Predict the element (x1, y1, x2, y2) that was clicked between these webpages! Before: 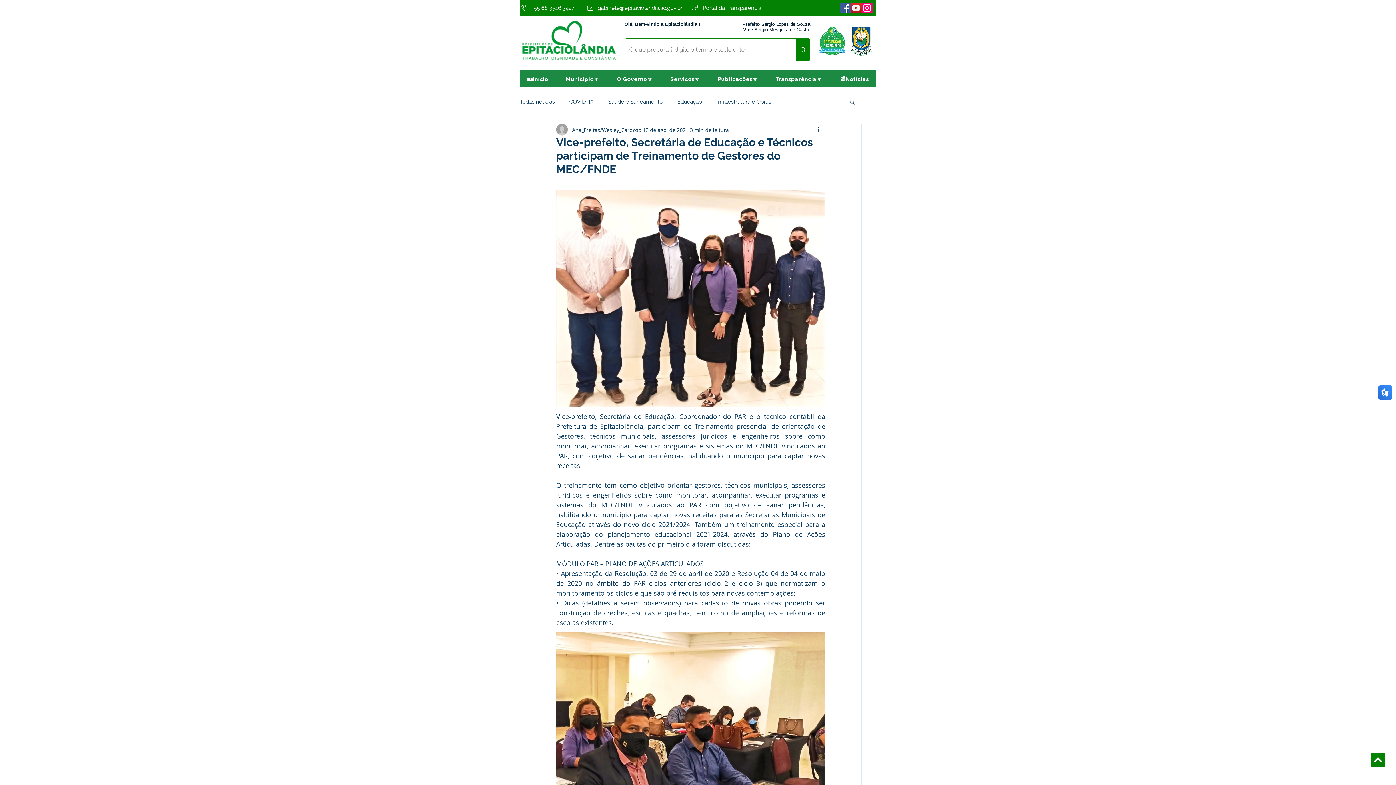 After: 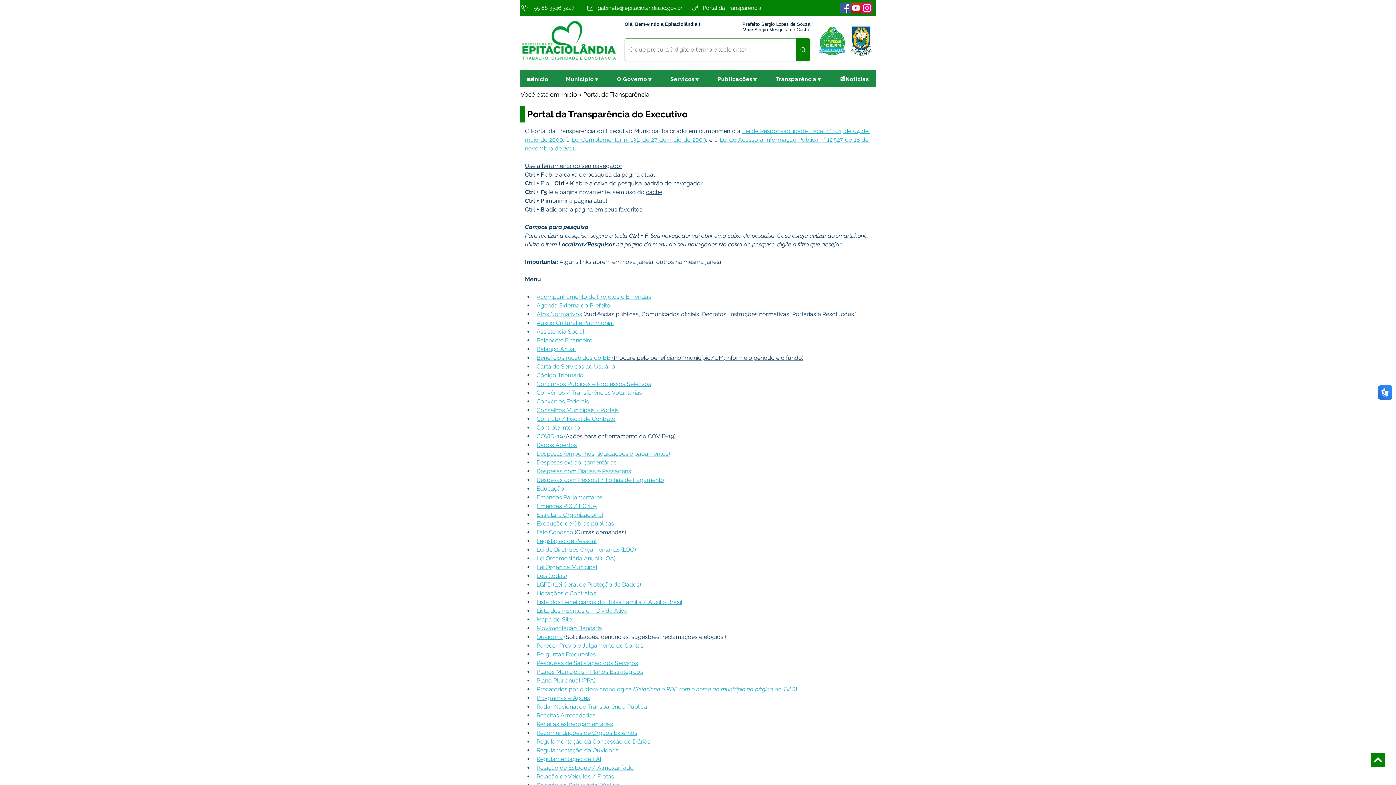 Action: label: +55 68 3546 3427 bbox: (520, 0, 582, 15)